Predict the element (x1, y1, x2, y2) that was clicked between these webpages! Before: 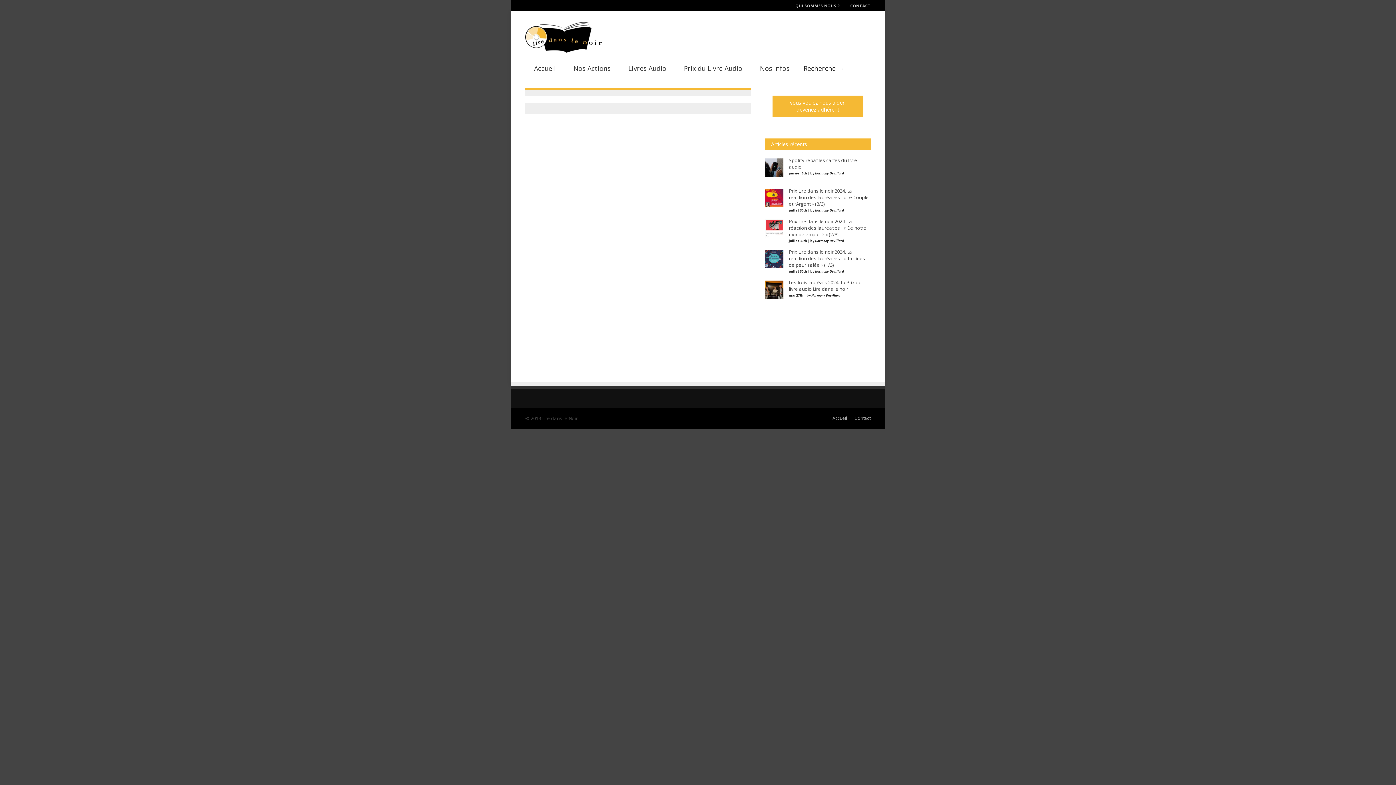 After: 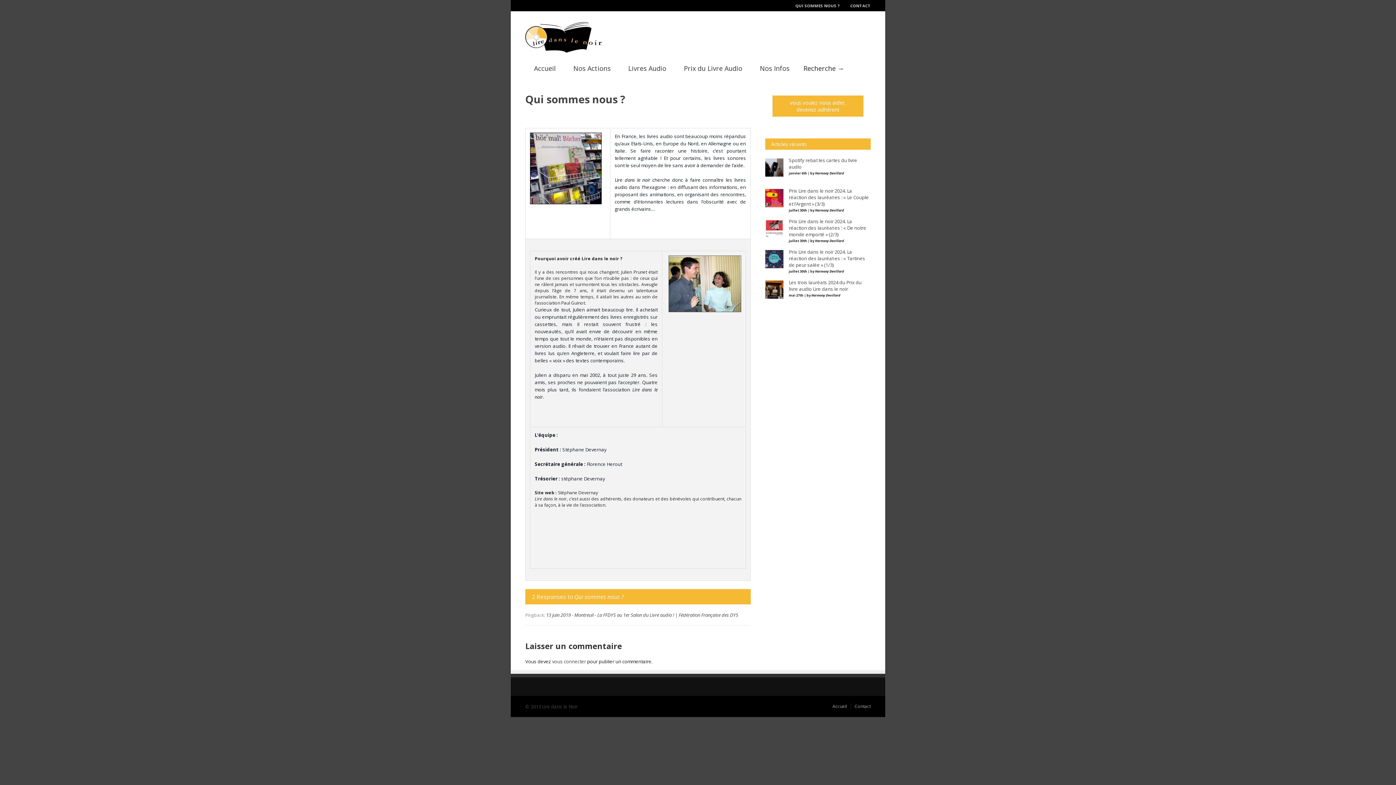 Action: label: QUI SOMMES NOUS ? bbox: (784, 2, 839, 8)